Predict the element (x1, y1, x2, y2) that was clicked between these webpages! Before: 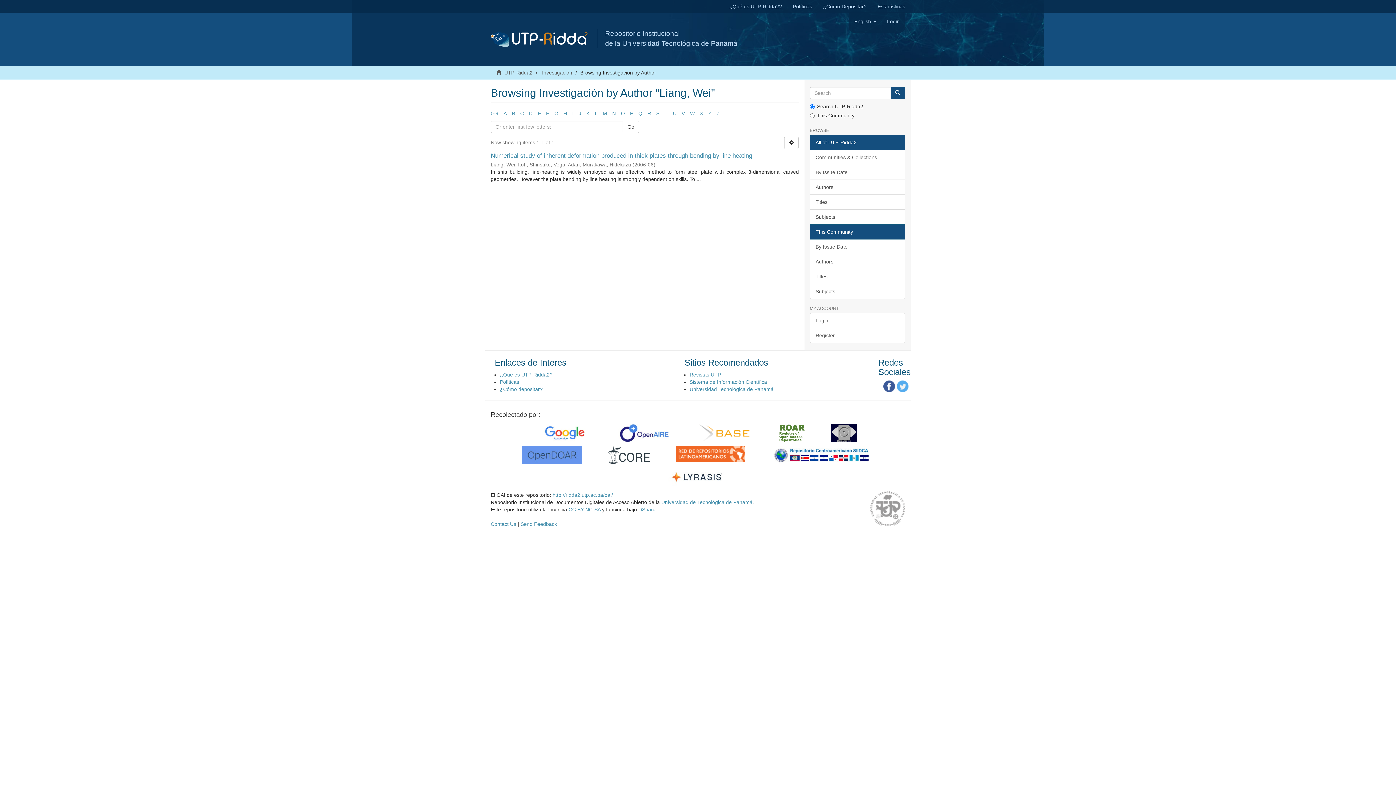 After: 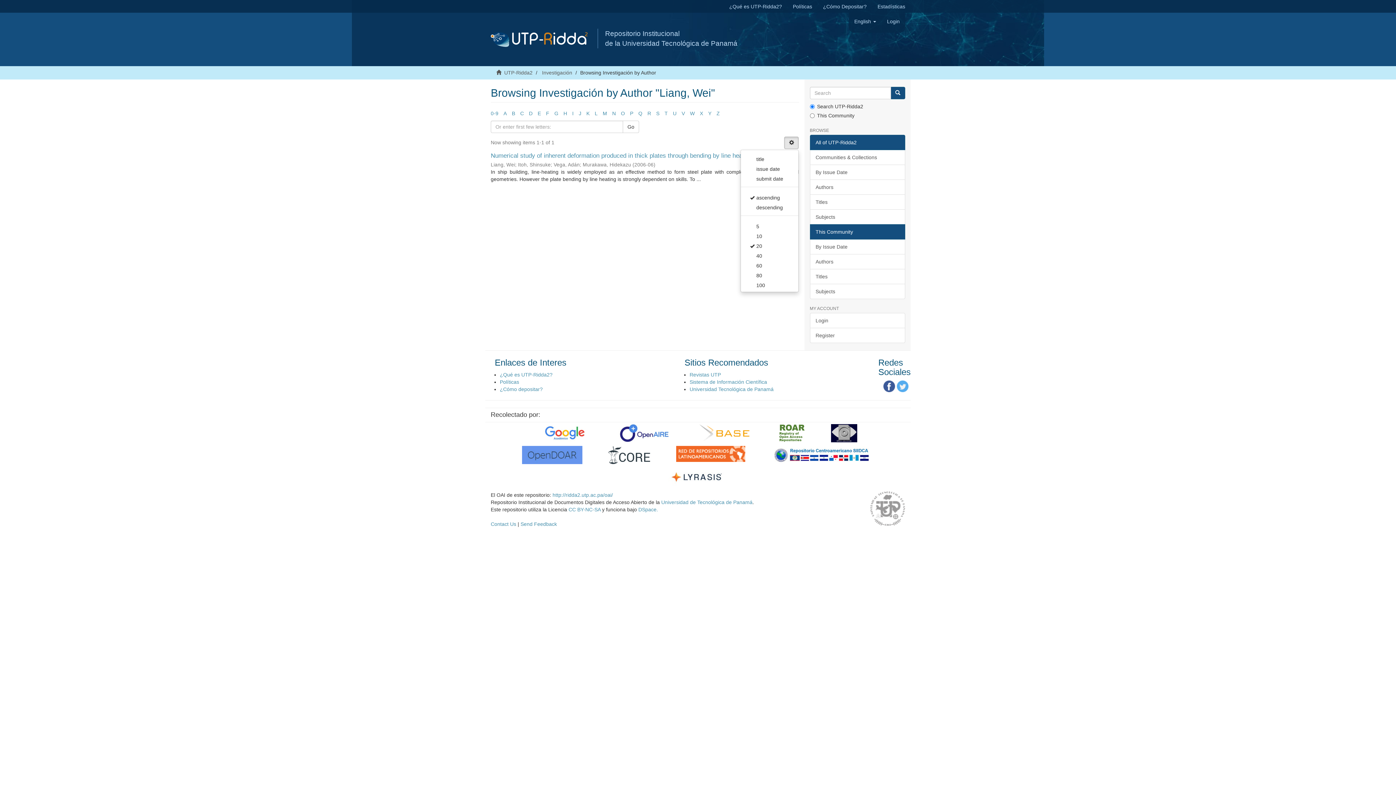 Action: bbox: (784, 136, 799, 149)